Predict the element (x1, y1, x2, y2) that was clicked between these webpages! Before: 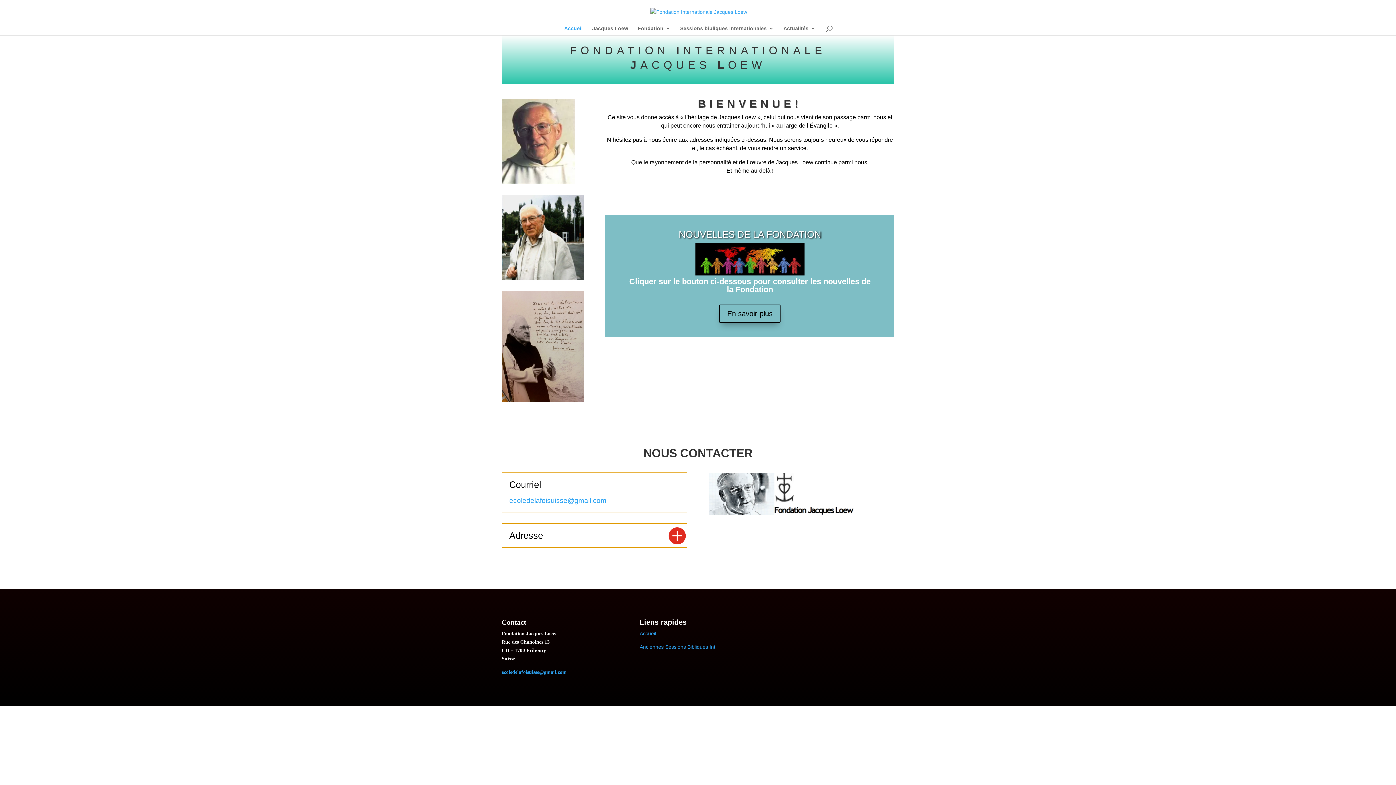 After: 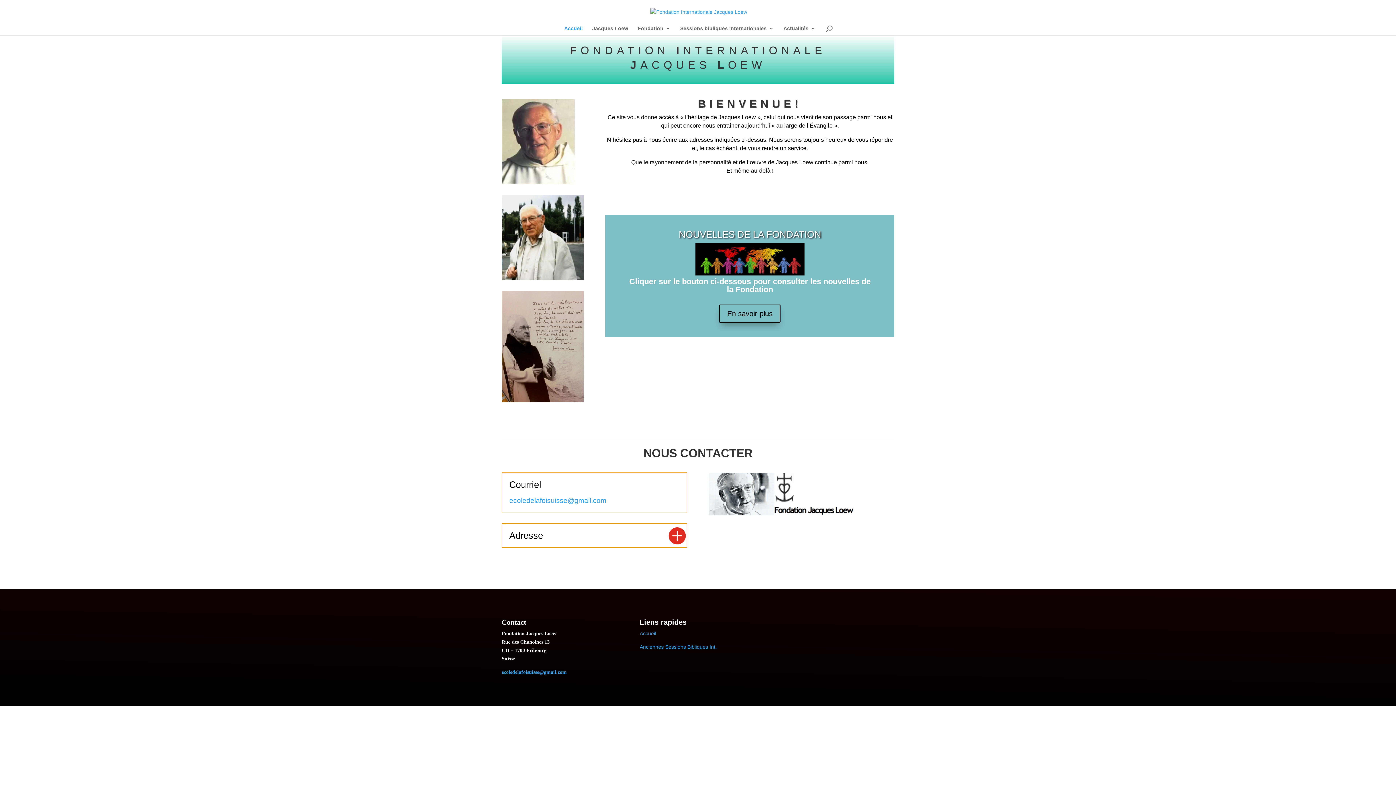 Action: label: Accueil bbox: (639, 630, 656, 636)